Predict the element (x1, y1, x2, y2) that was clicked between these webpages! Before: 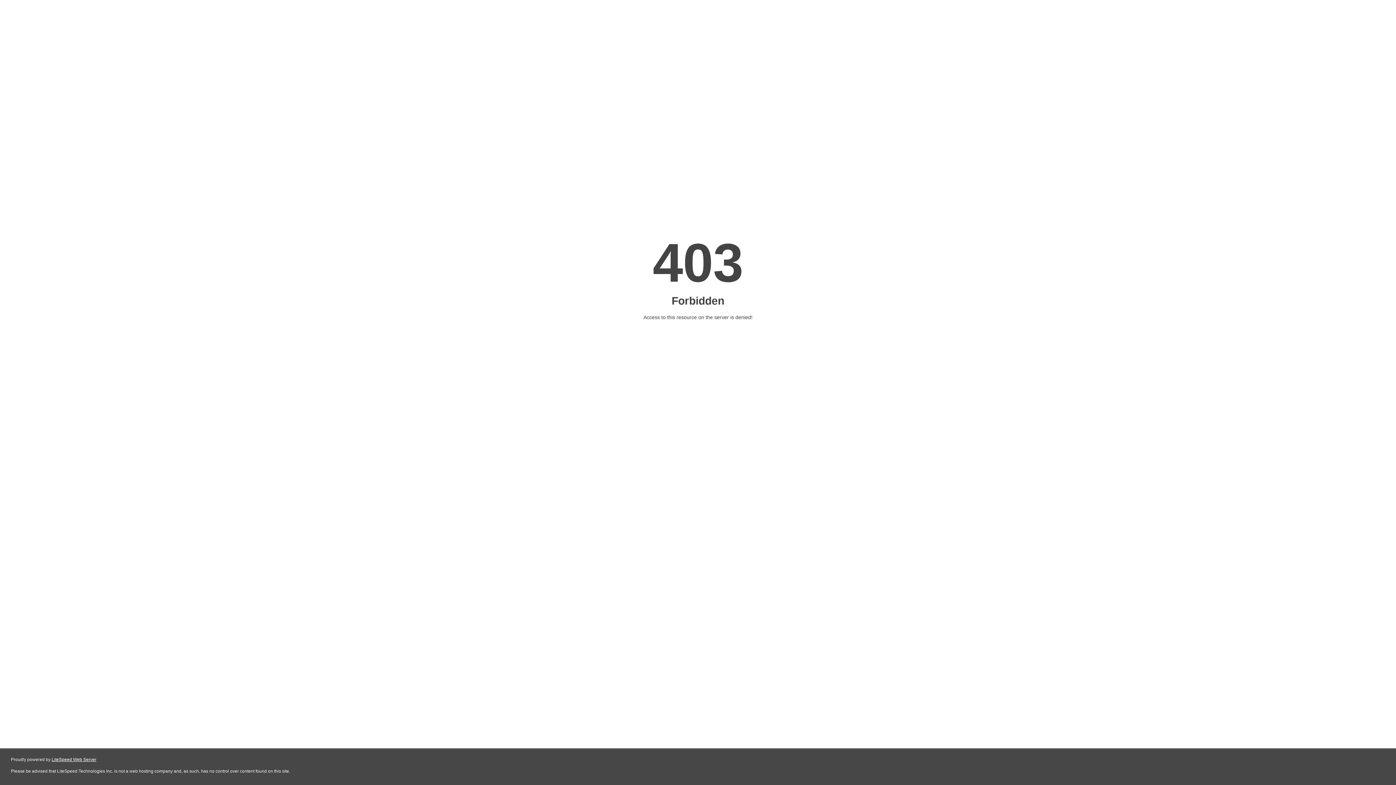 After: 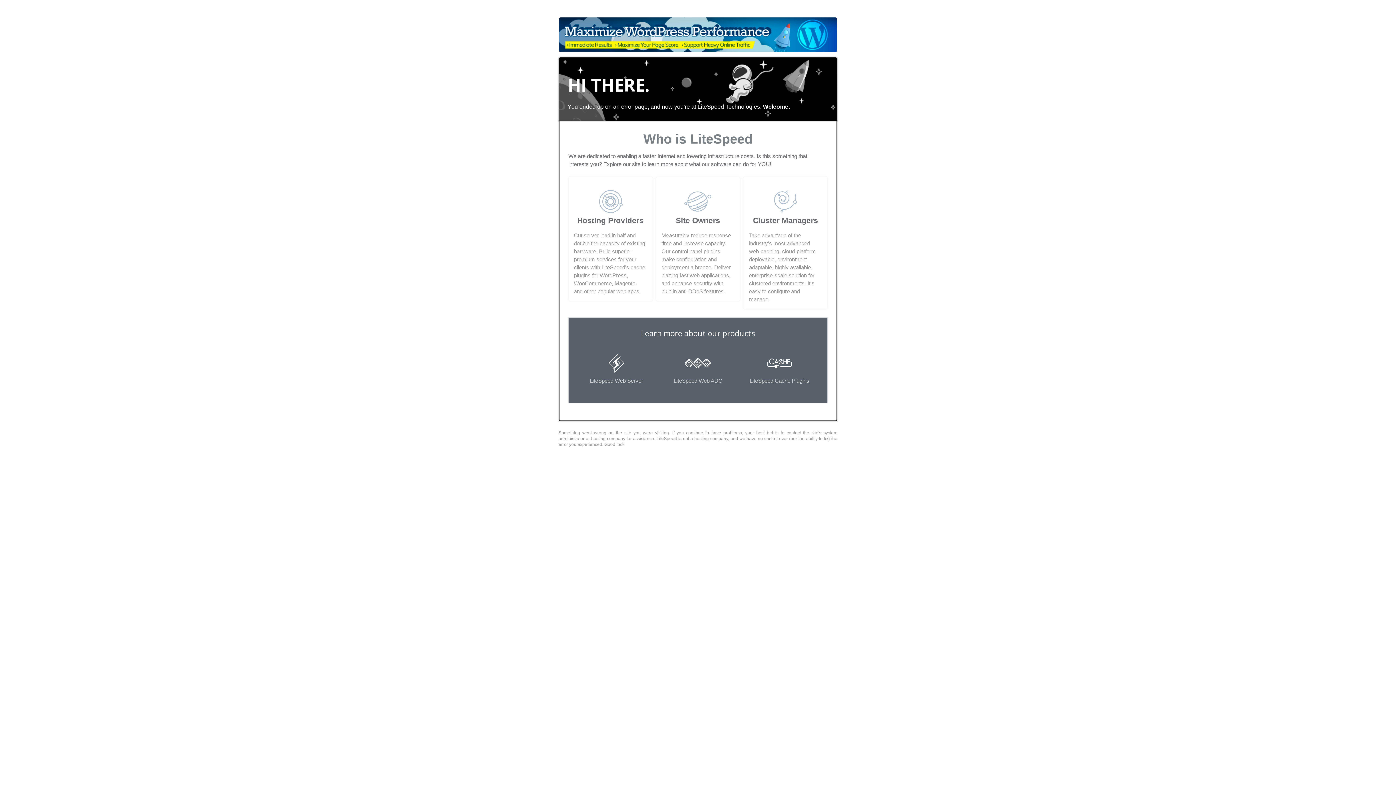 Action: label: LiteSpeed Web Server bbox: (51, 757, 96, 762)